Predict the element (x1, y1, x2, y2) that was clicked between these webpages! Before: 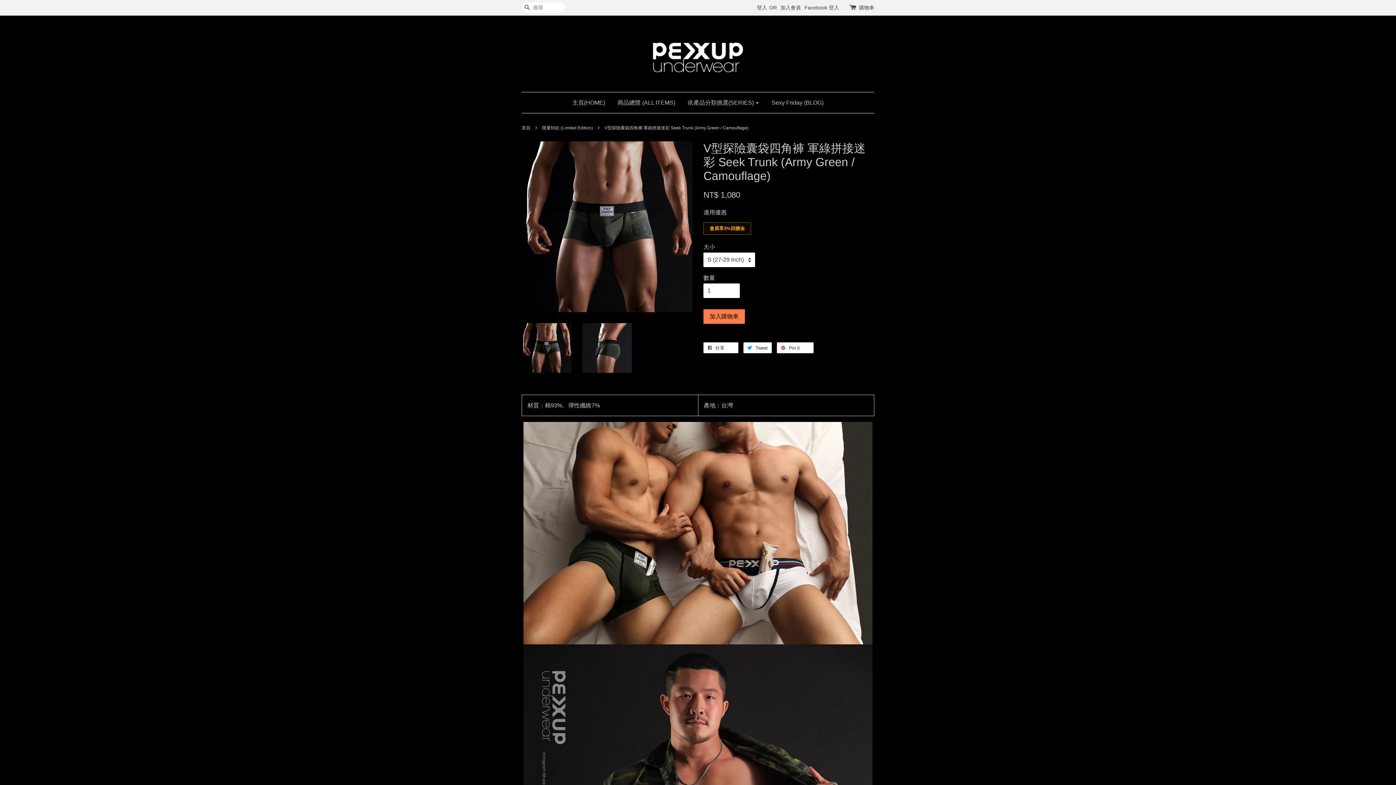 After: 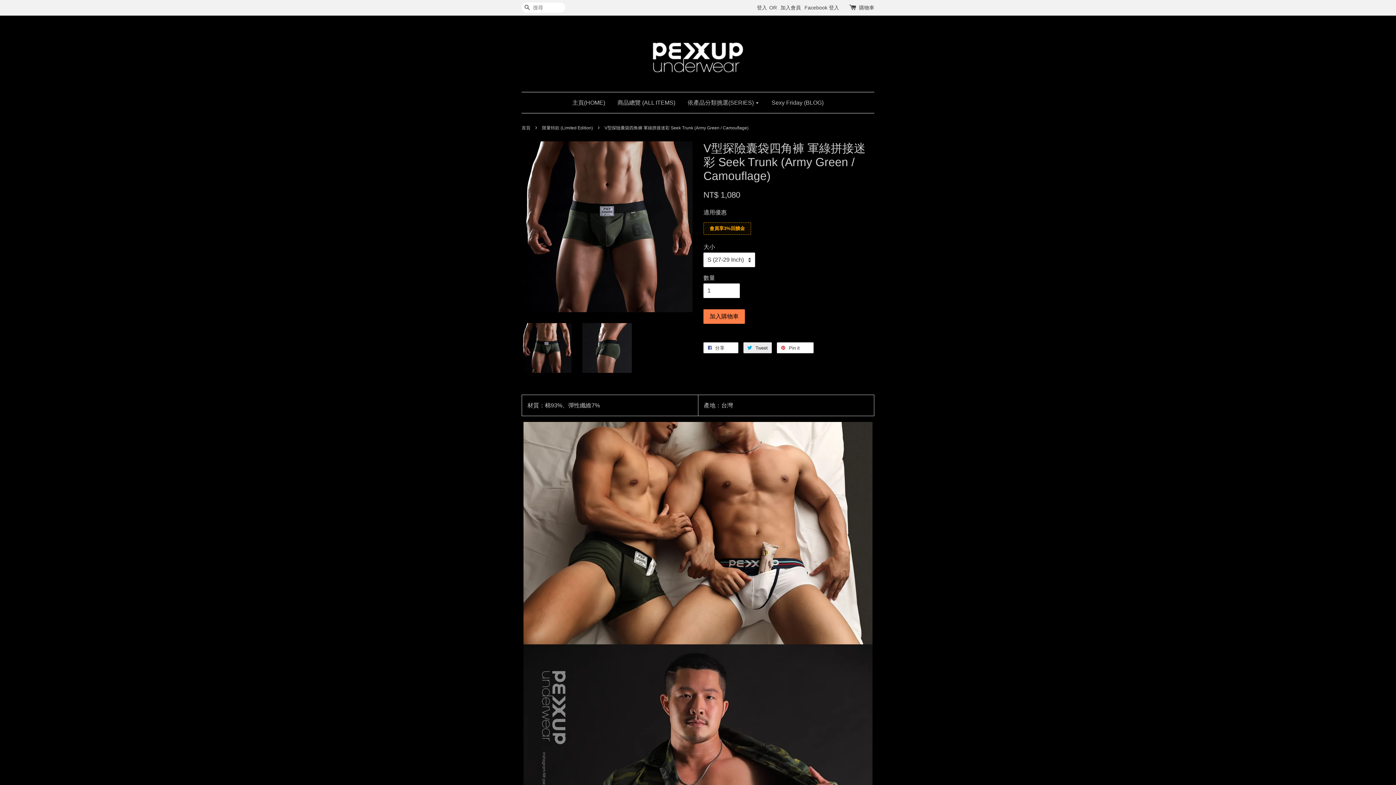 Action: bbox: (743, 342, 772, 353) label:  Tweet